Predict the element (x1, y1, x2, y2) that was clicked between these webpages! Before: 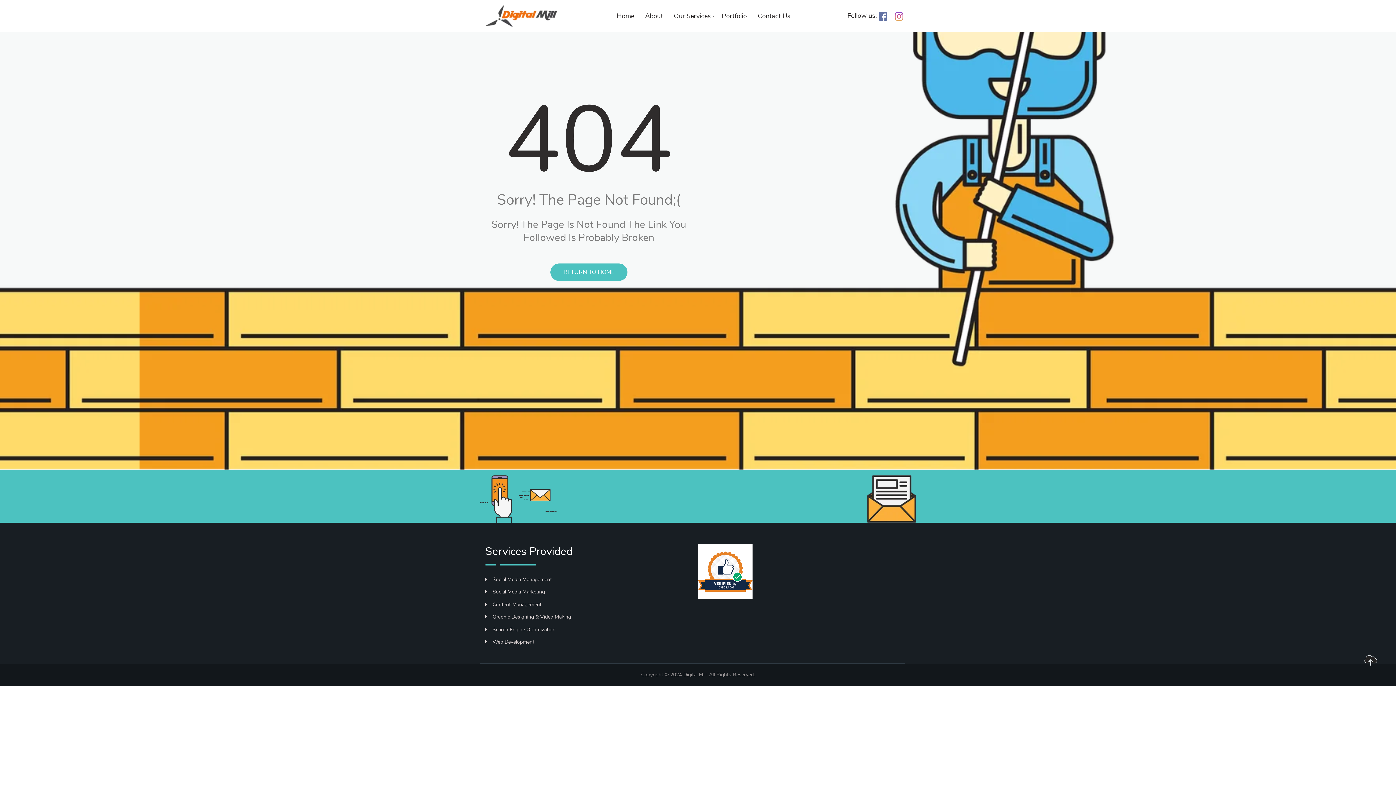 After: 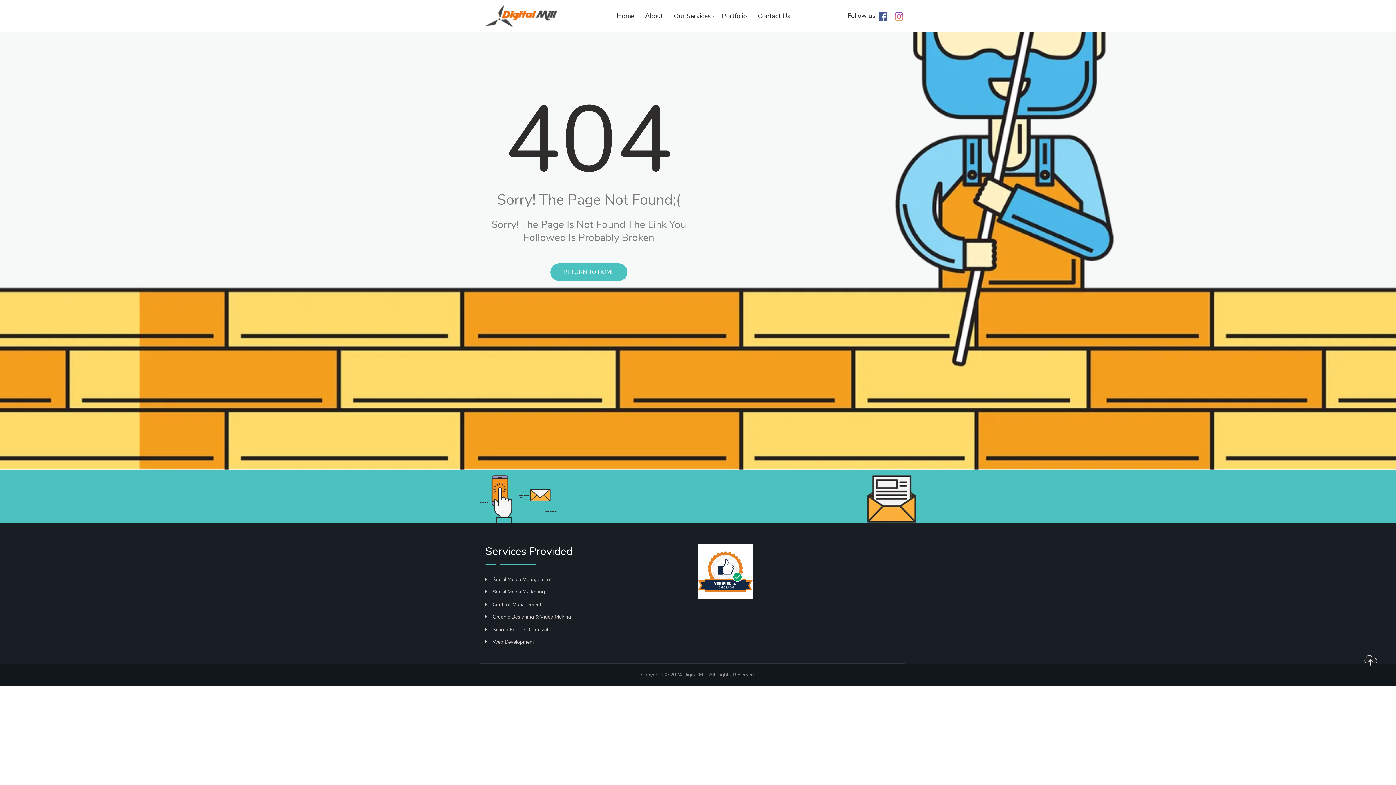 Action: label:   bbox: (878, 11, 889, 20)